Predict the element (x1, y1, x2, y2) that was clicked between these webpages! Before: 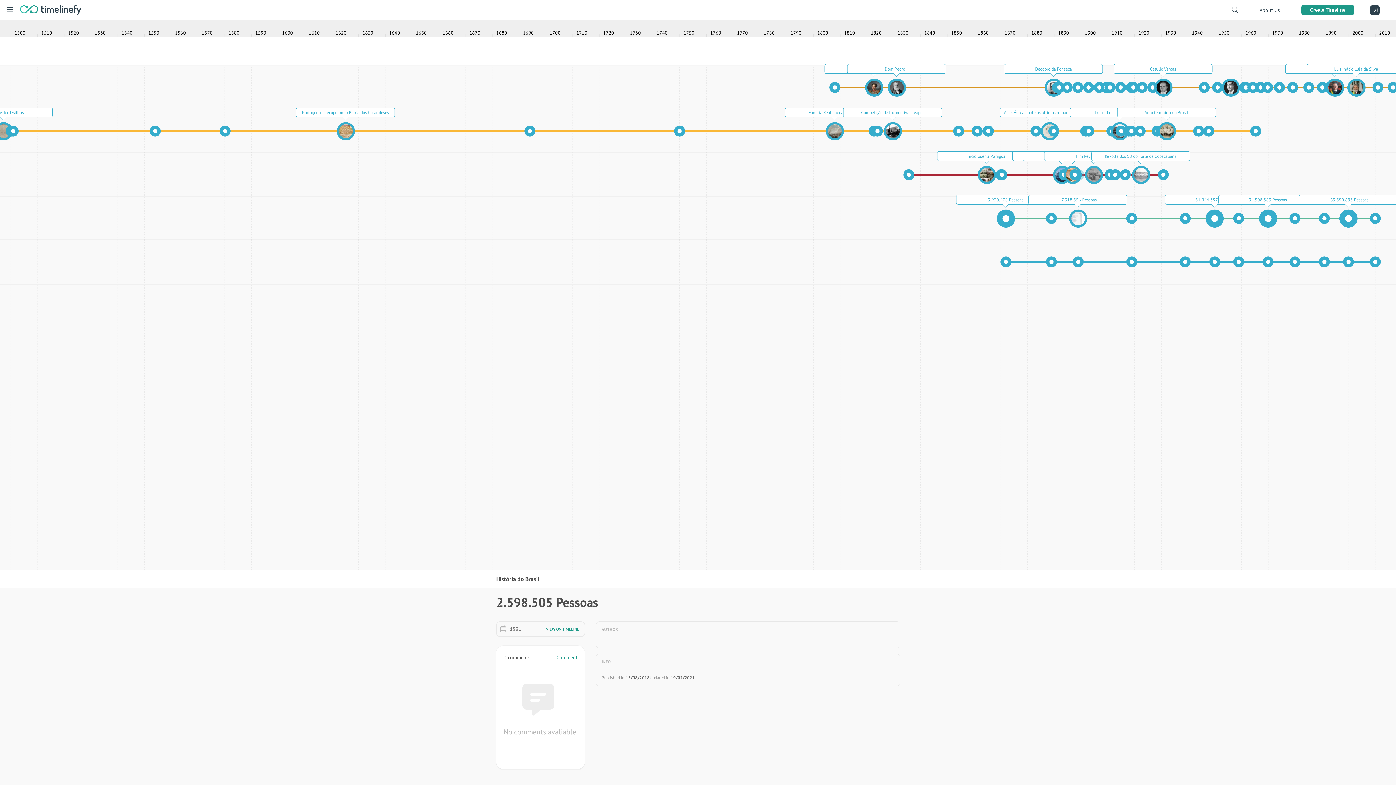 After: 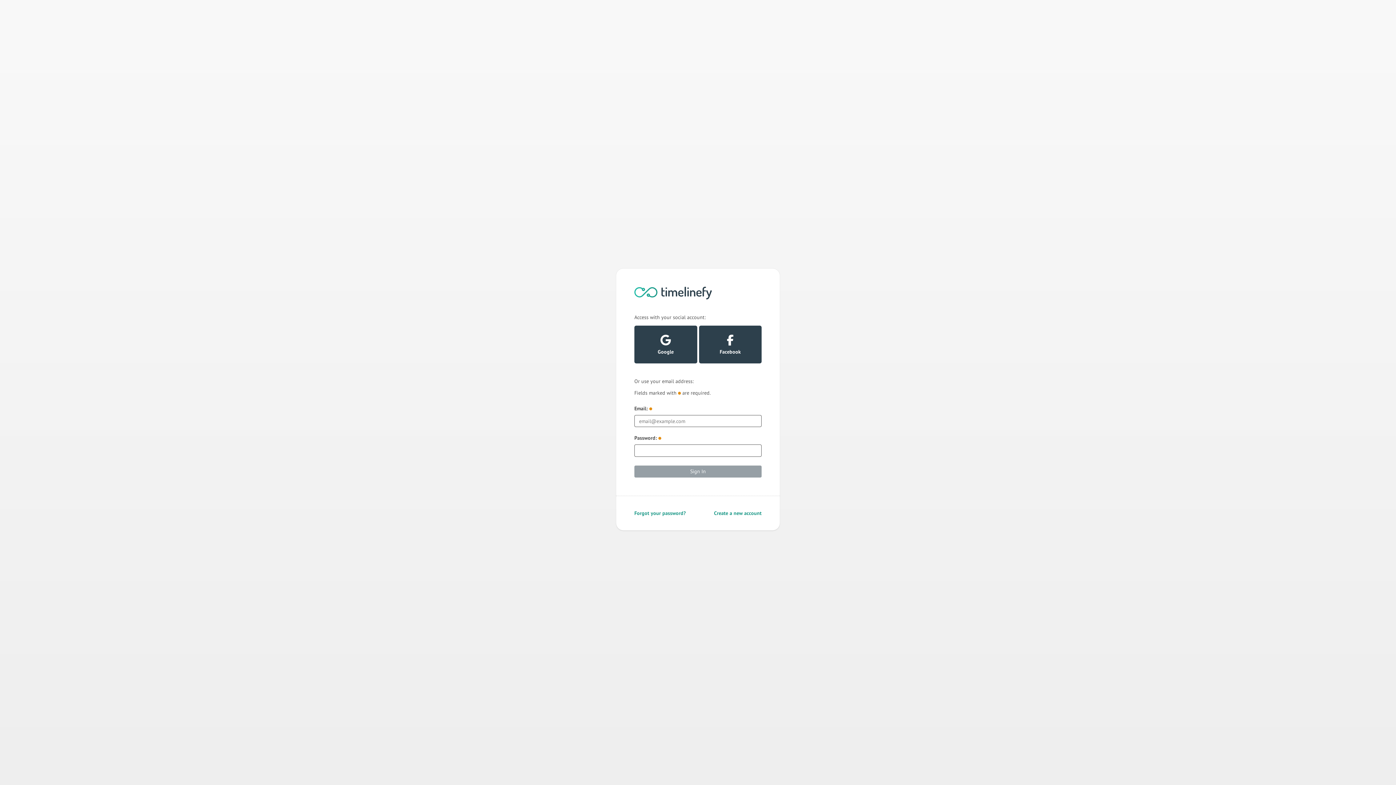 Action: label: Sign In bbox: (1367, 5, 1380, 14)